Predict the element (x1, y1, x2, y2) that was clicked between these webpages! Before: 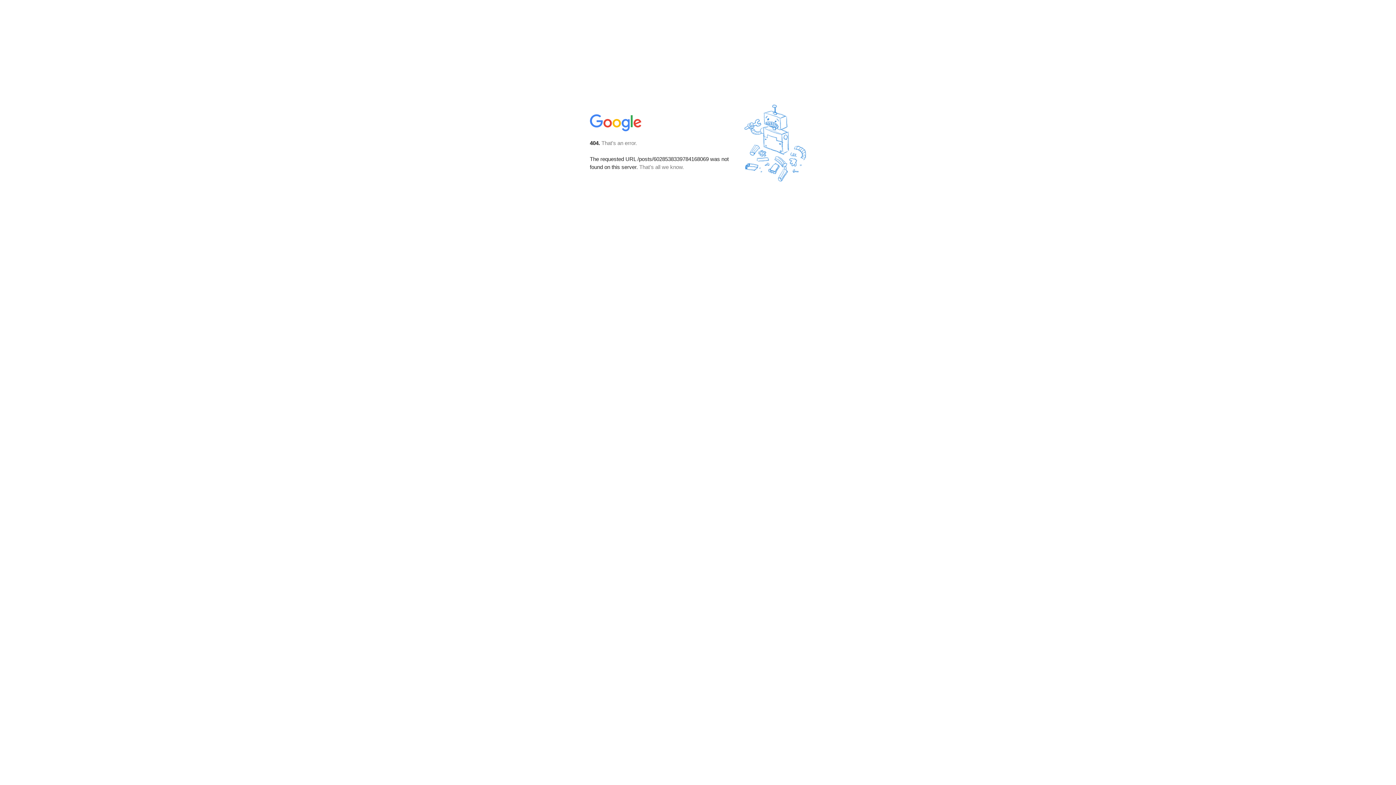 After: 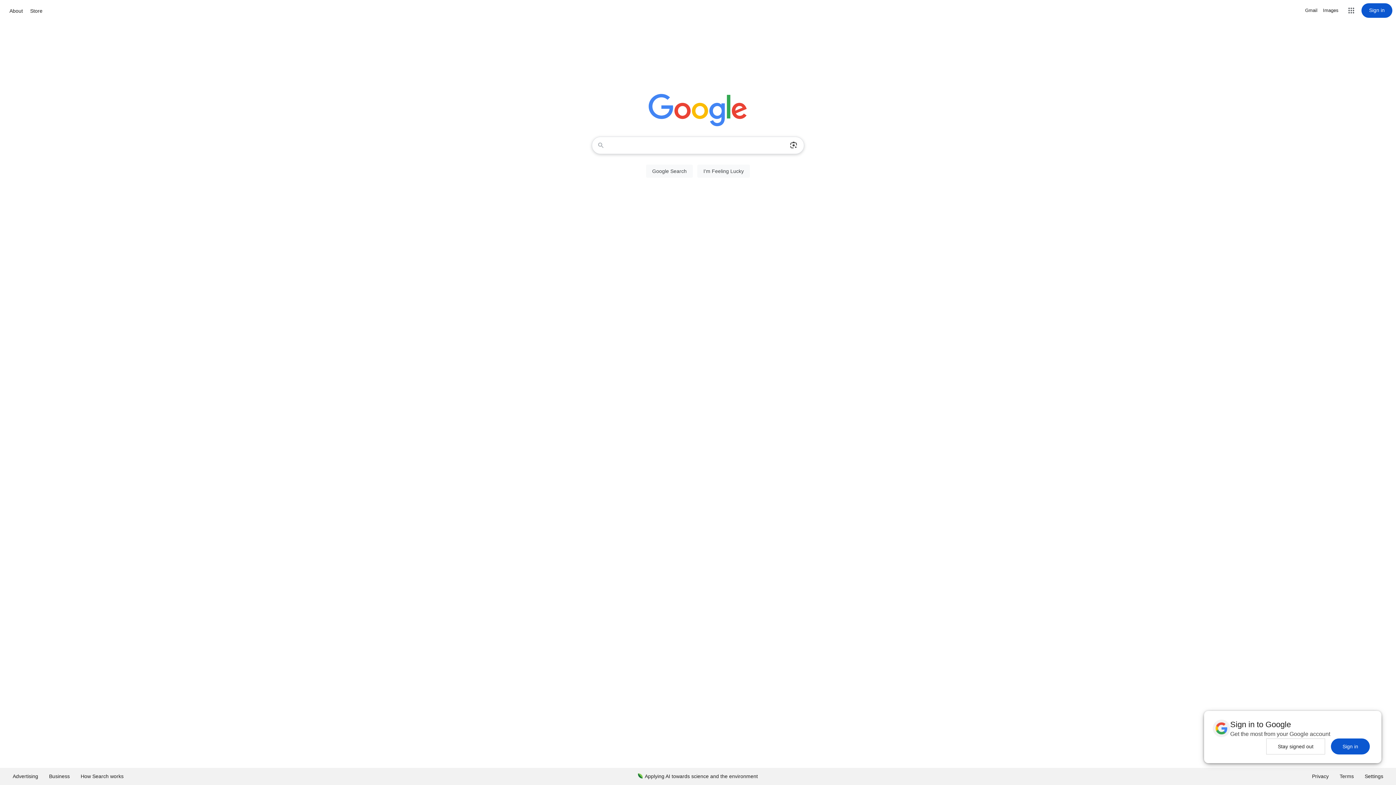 Action: bbox: (590, 127, 642, 134)